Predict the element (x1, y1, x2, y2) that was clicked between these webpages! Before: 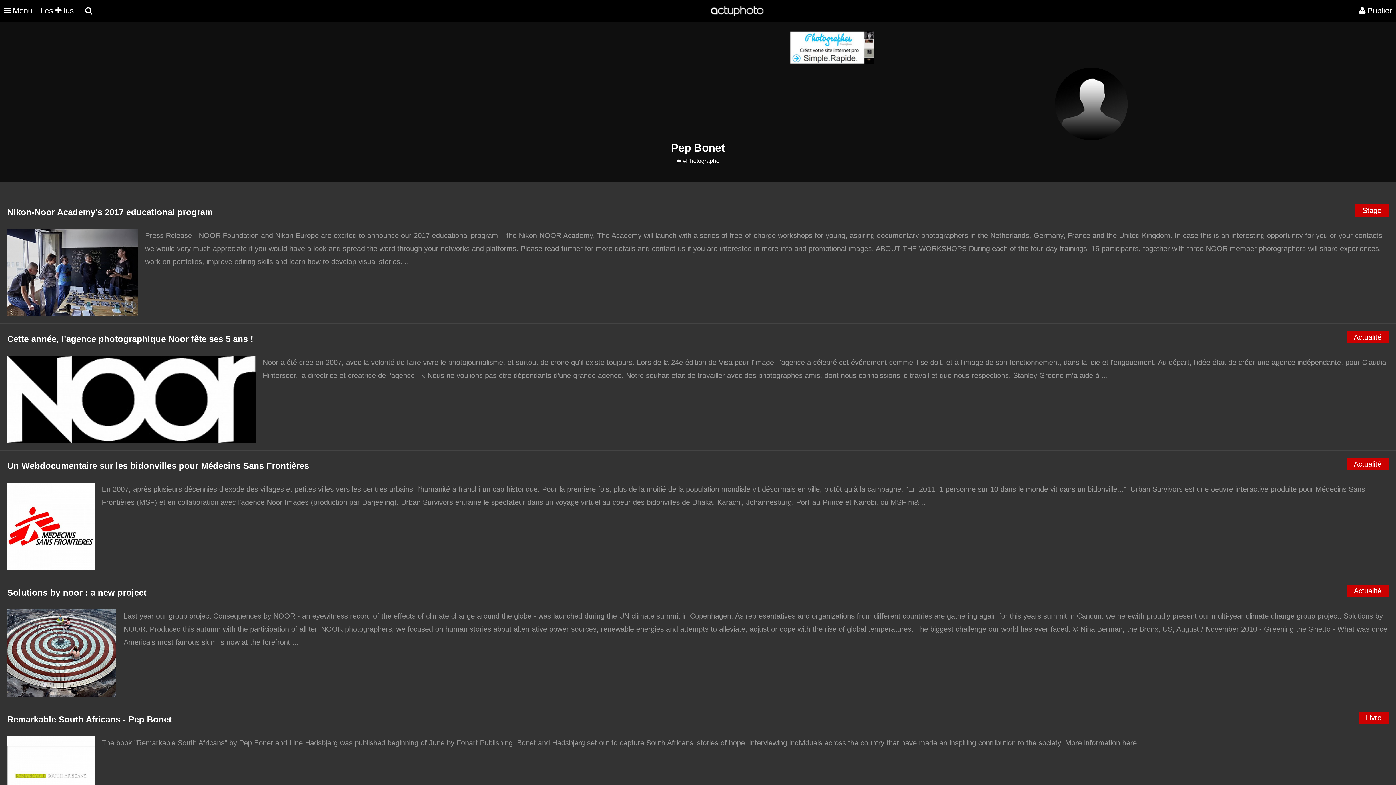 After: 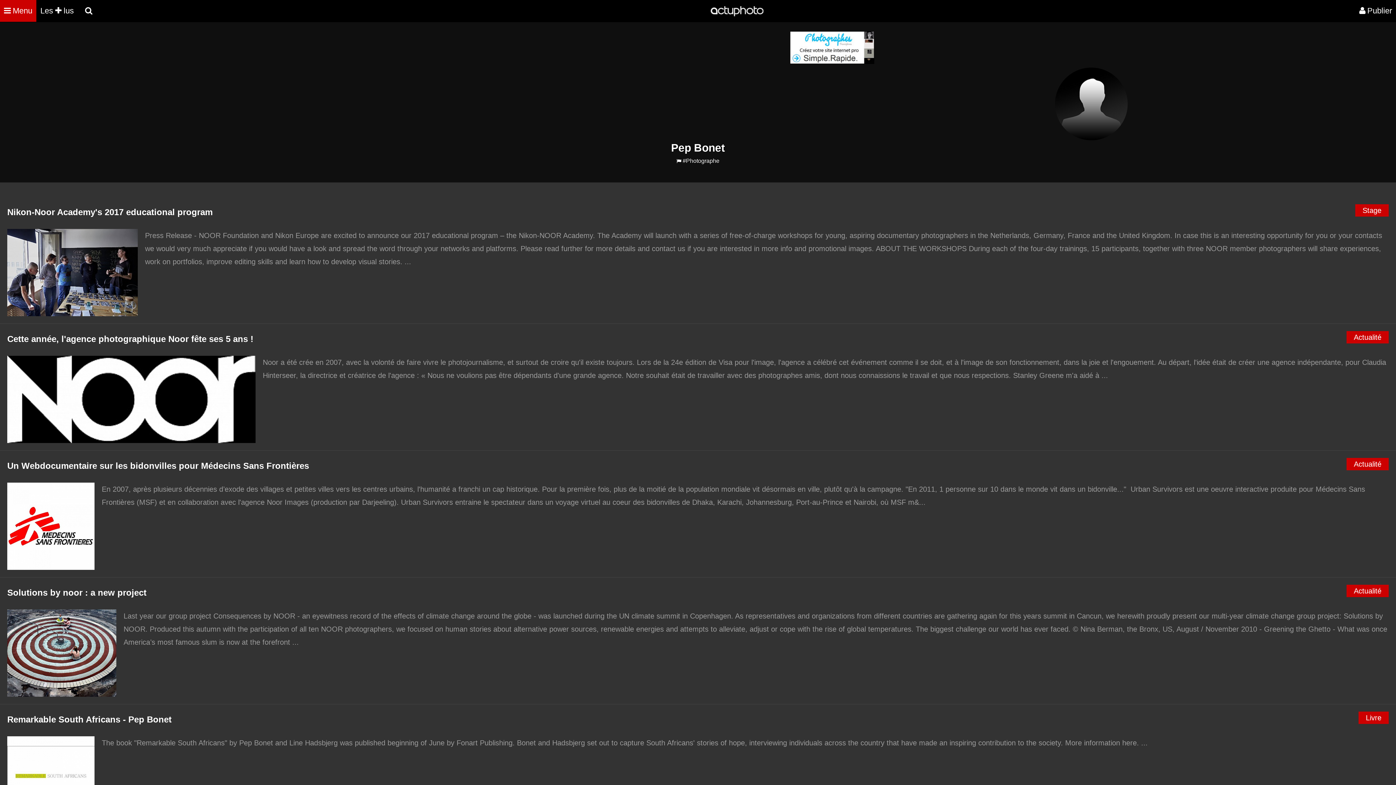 Action: label: Menu bbox: (0, 0, 36, 21)